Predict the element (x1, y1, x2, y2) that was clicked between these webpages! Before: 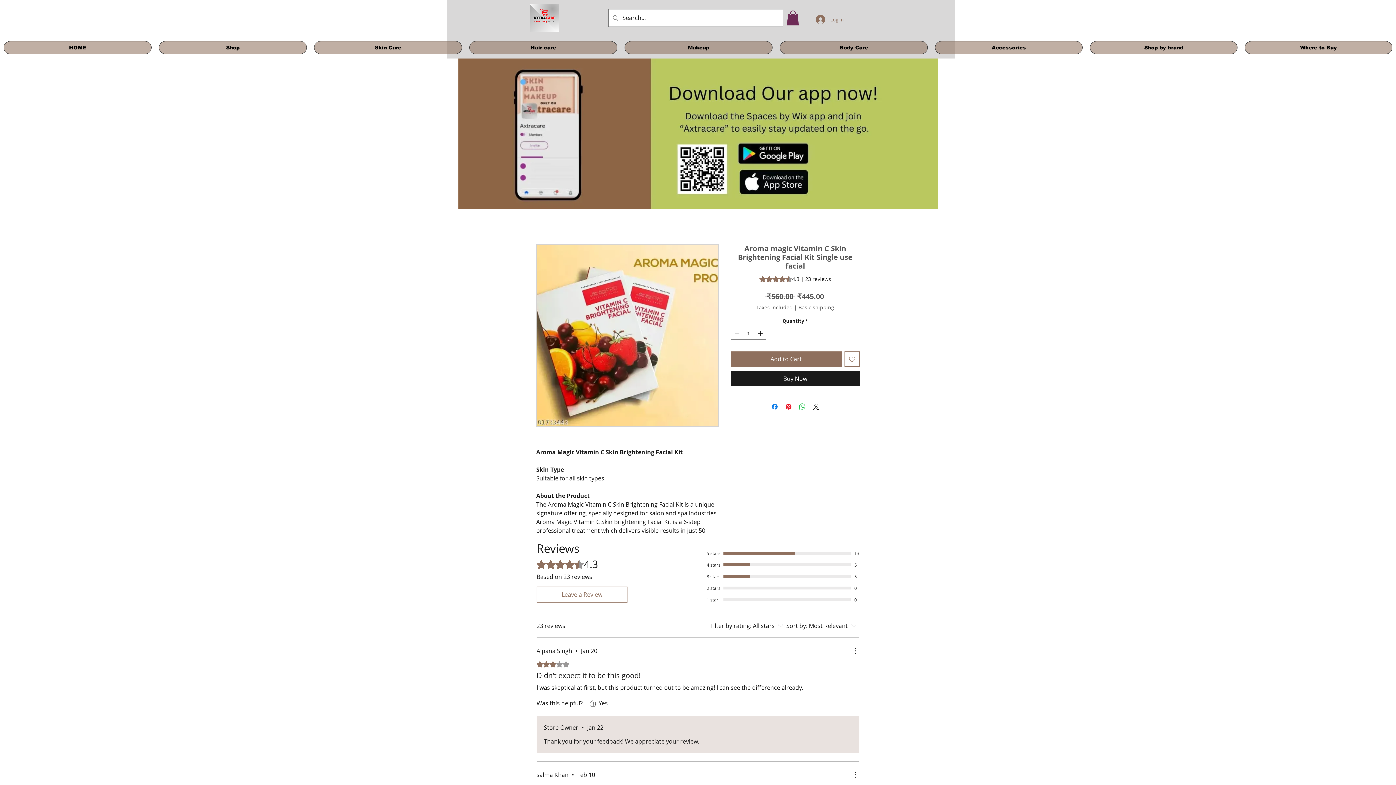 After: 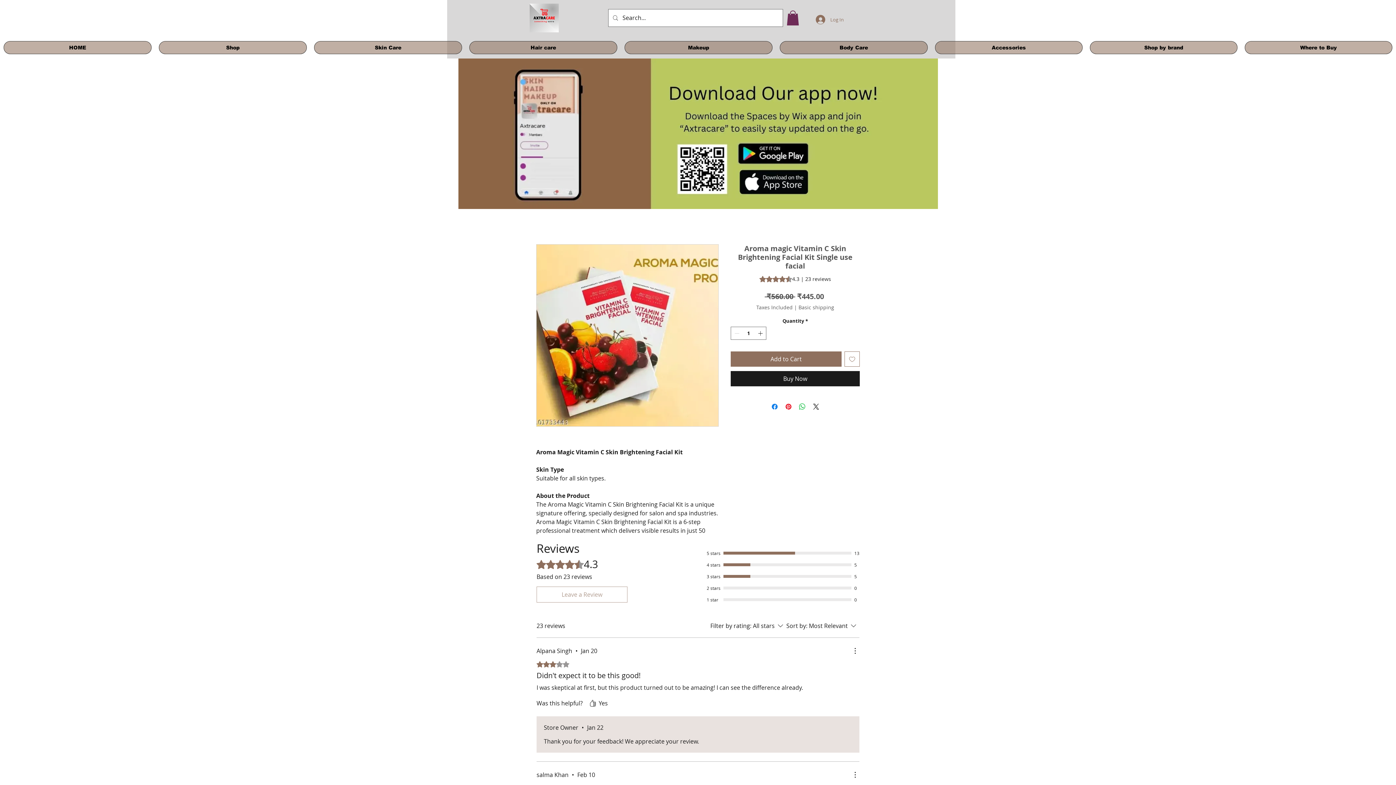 Action: label: Leave a Review bbox: (536, 586, 627, 602)